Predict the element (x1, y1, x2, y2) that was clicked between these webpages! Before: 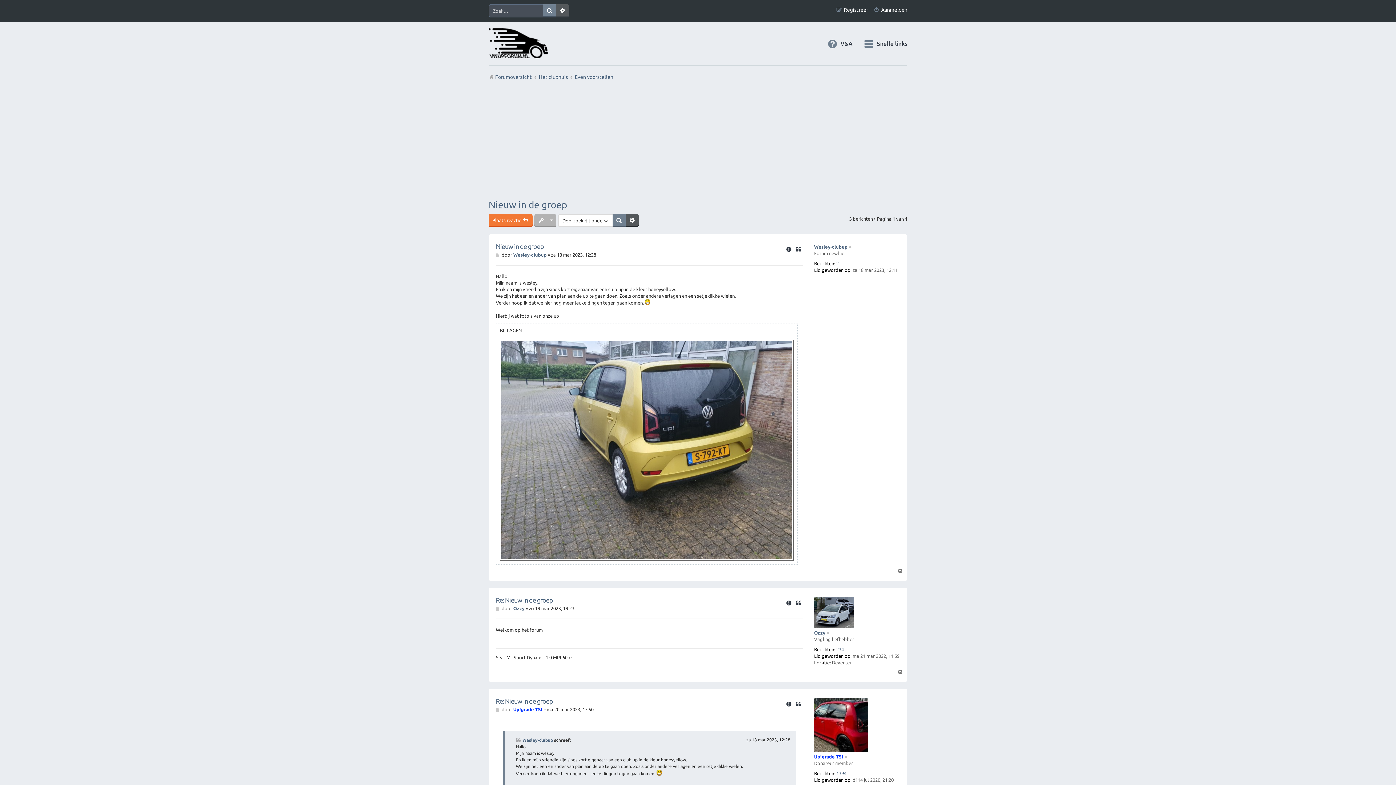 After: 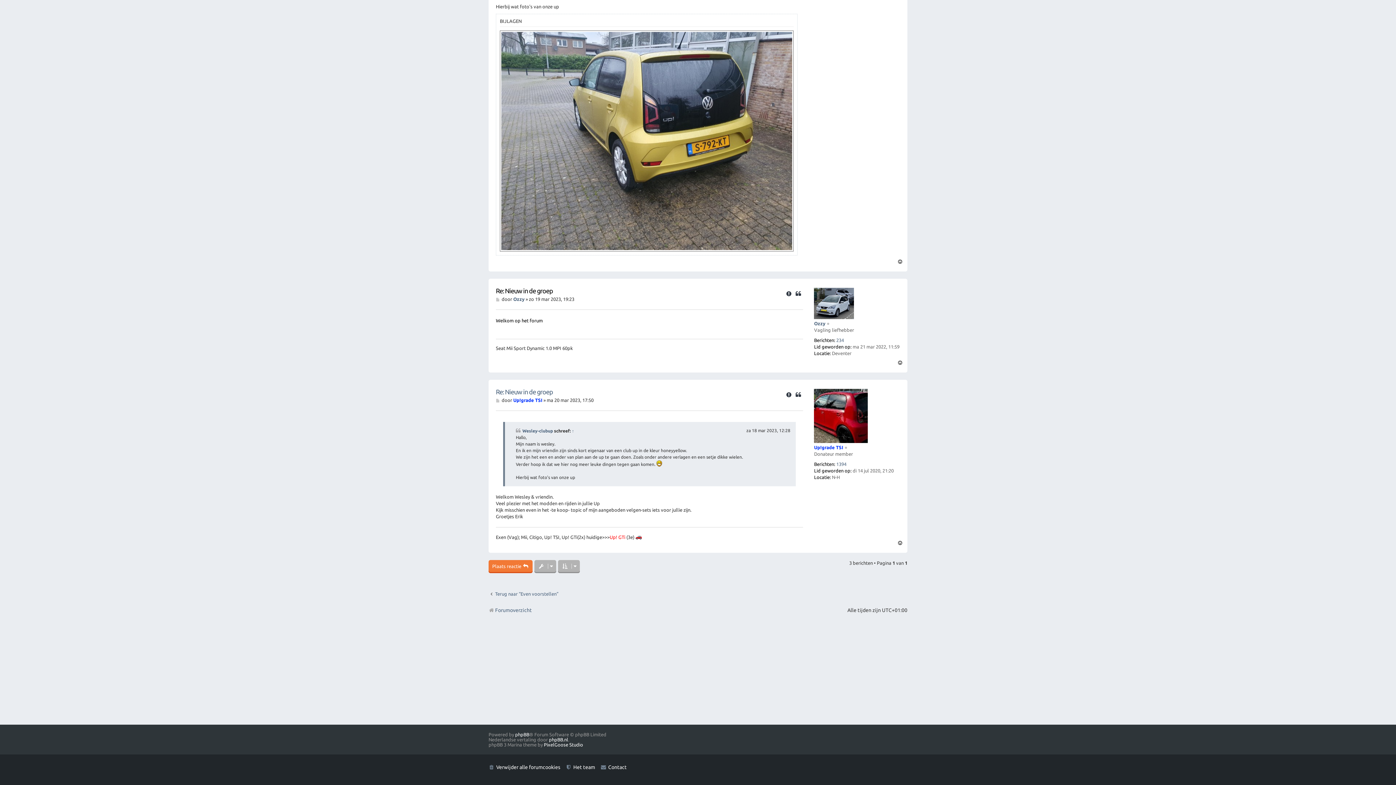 Action: label: Re: Nieuw in de groep bbox: (496, 596, 553, 604)